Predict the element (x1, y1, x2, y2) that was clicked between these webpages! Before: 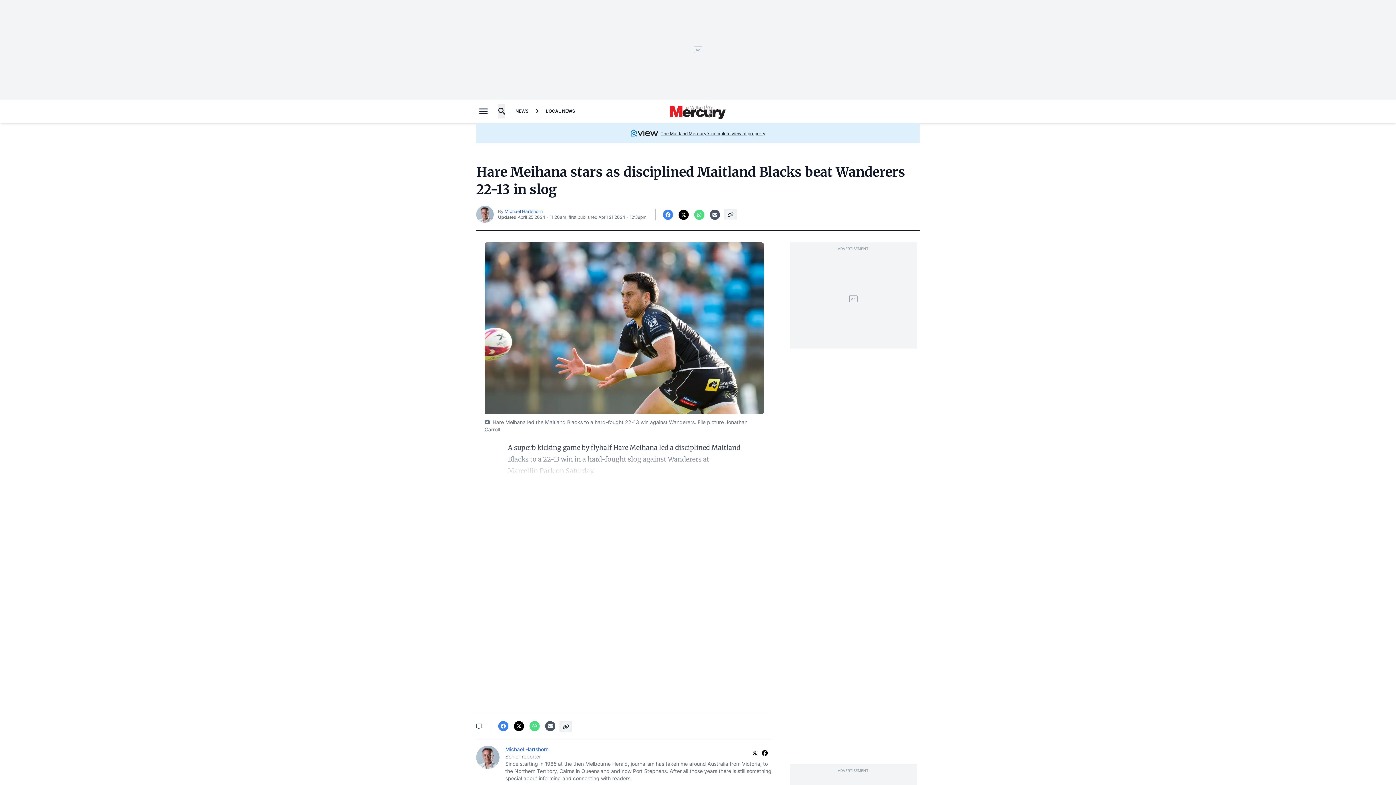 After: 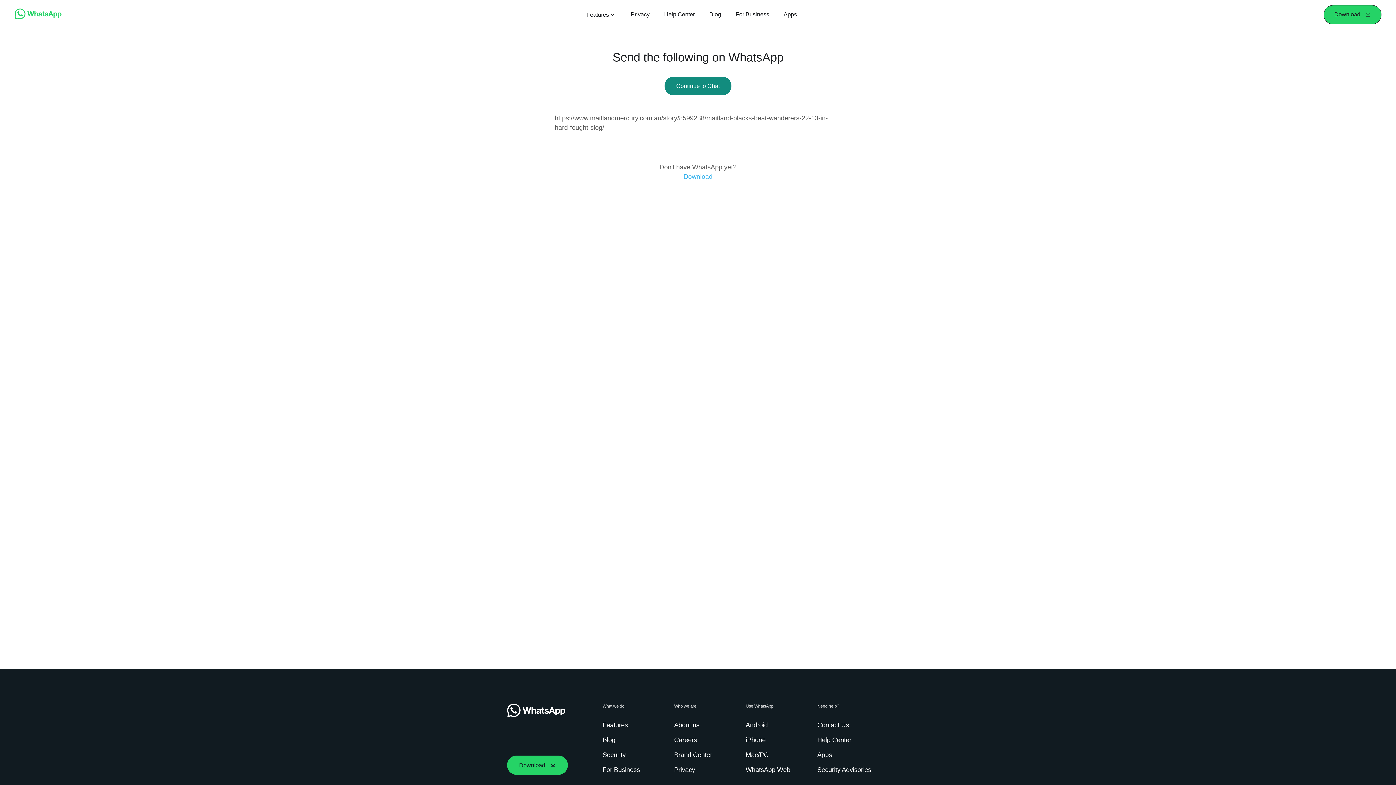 Action: label: Whatsapp bbox: (528, 720, 541, 731)